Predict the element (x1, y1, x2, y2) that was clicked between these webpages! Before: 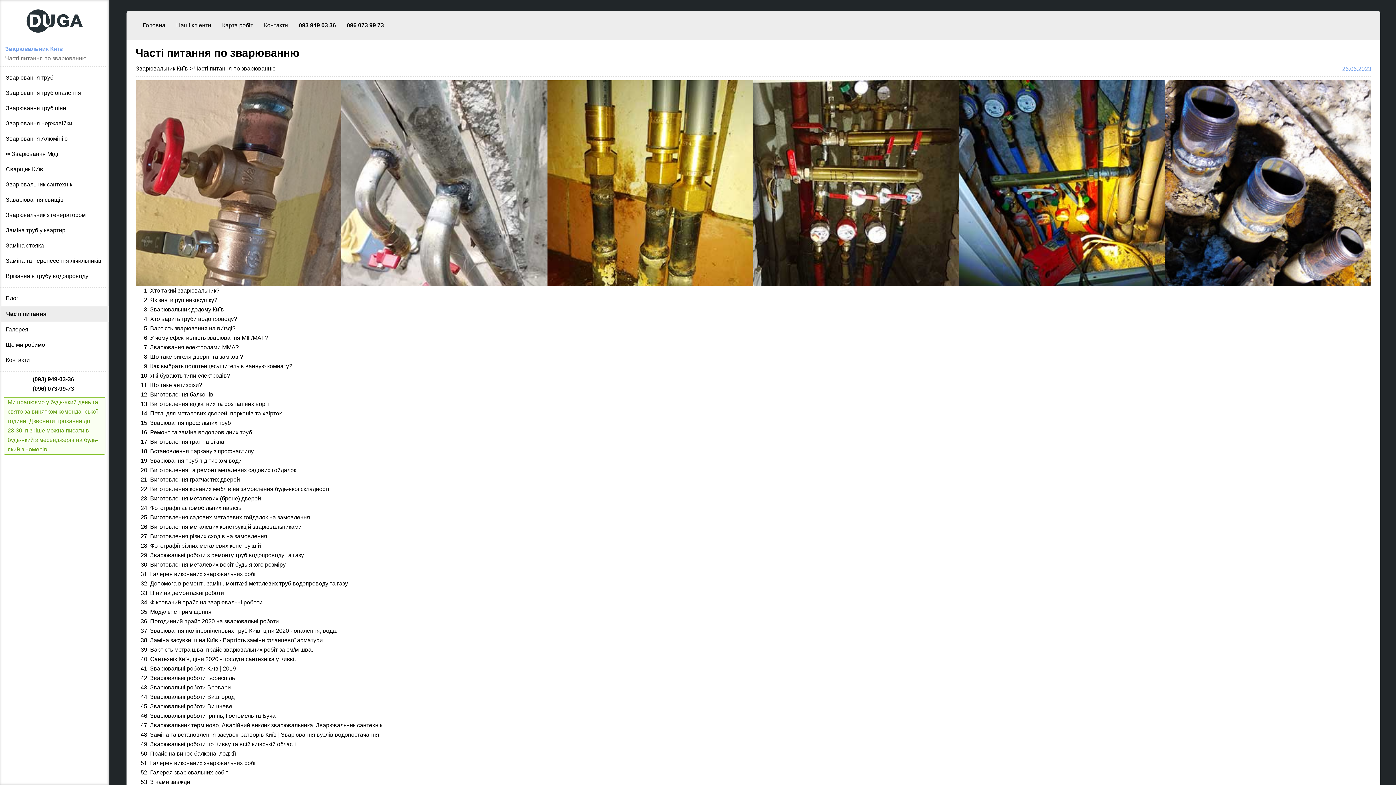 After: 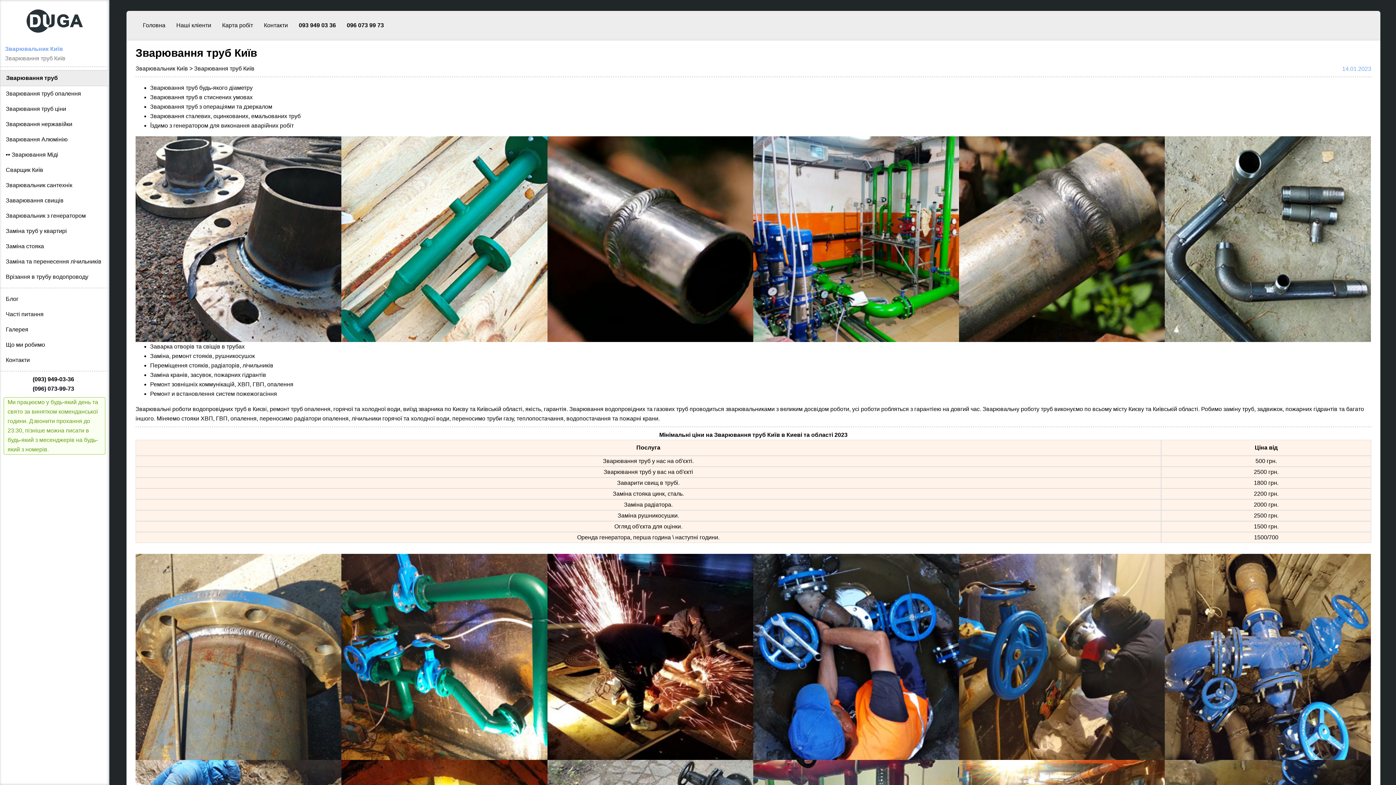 Action: bbox: (0, 70, 109, 85) label: Зварювання труб